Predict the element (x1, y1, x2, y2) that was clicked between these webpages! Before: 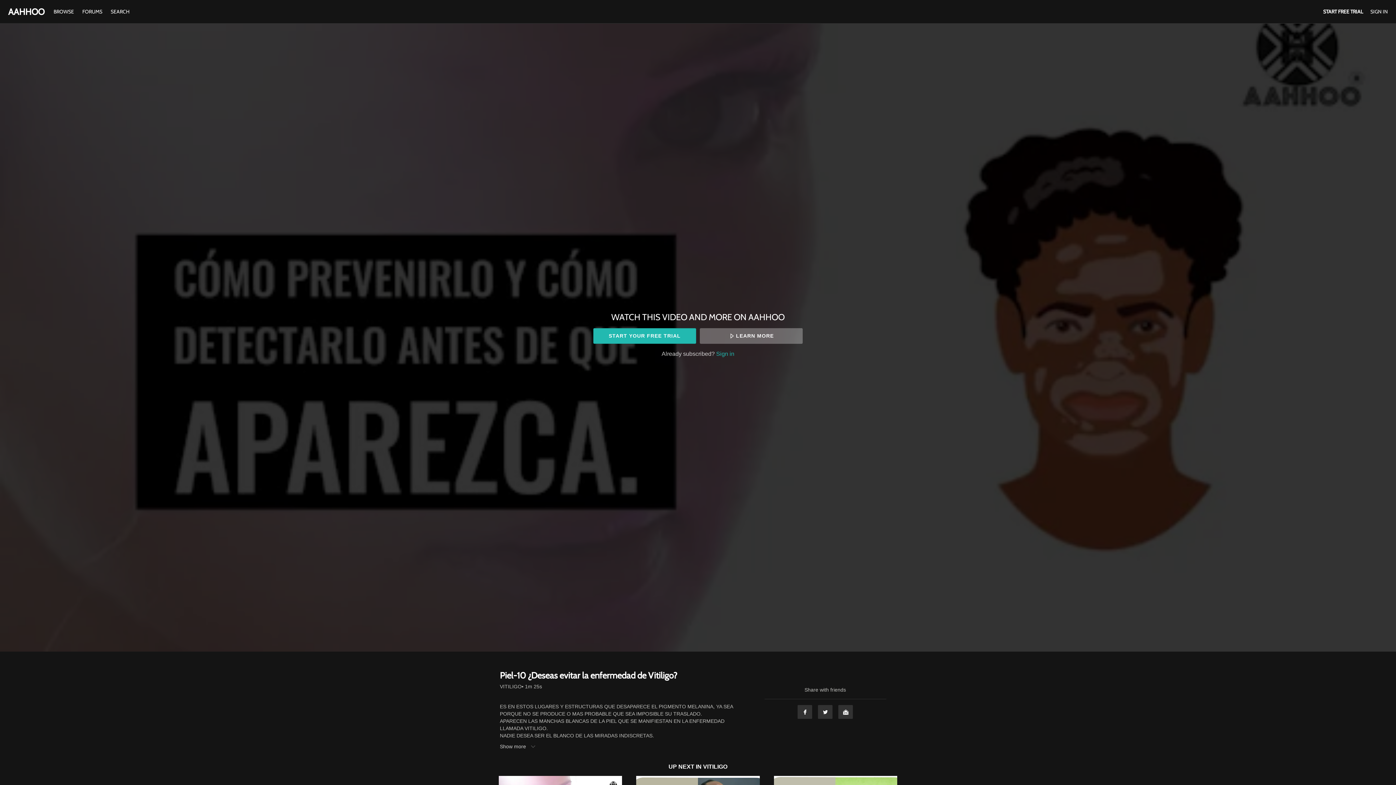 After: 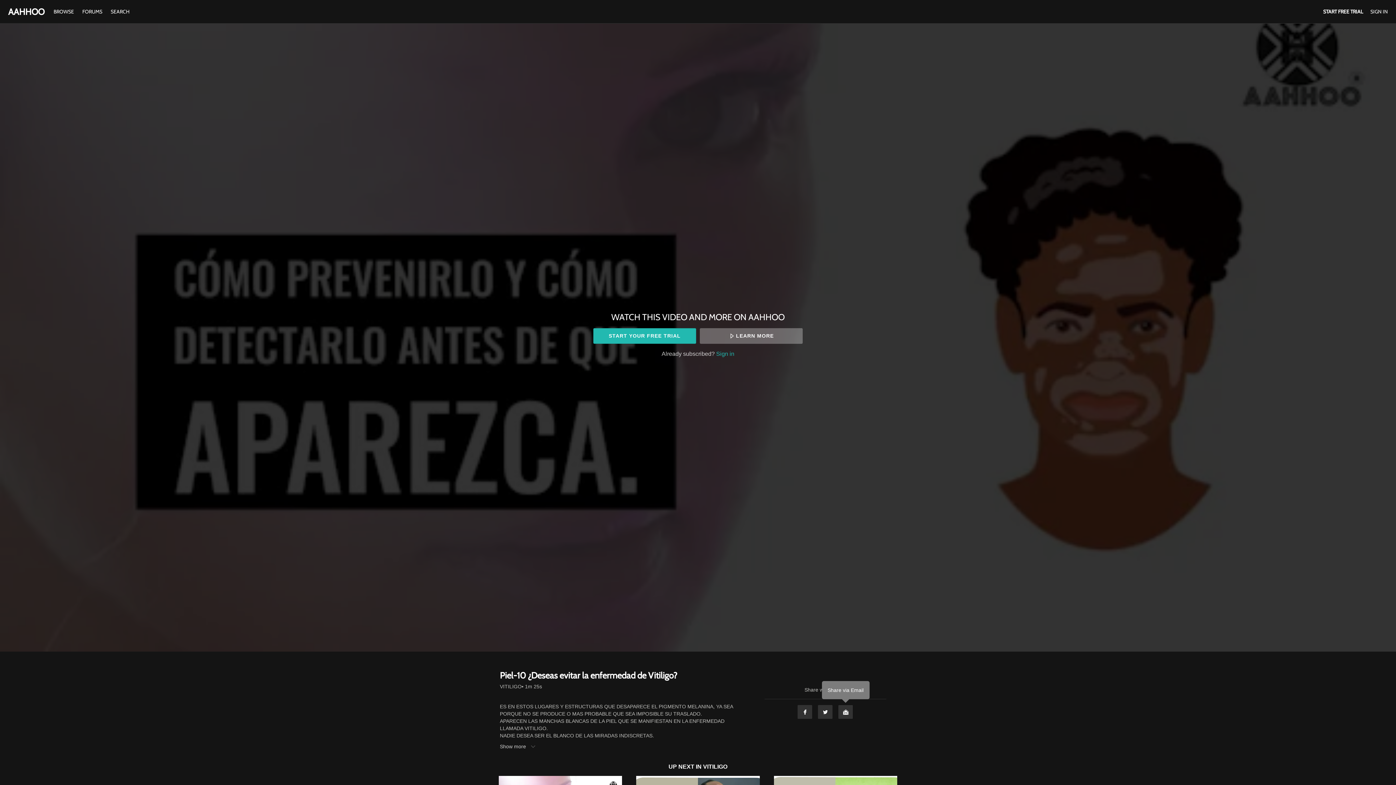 Action: bbox: (838, 705, 853, 719) label: Email